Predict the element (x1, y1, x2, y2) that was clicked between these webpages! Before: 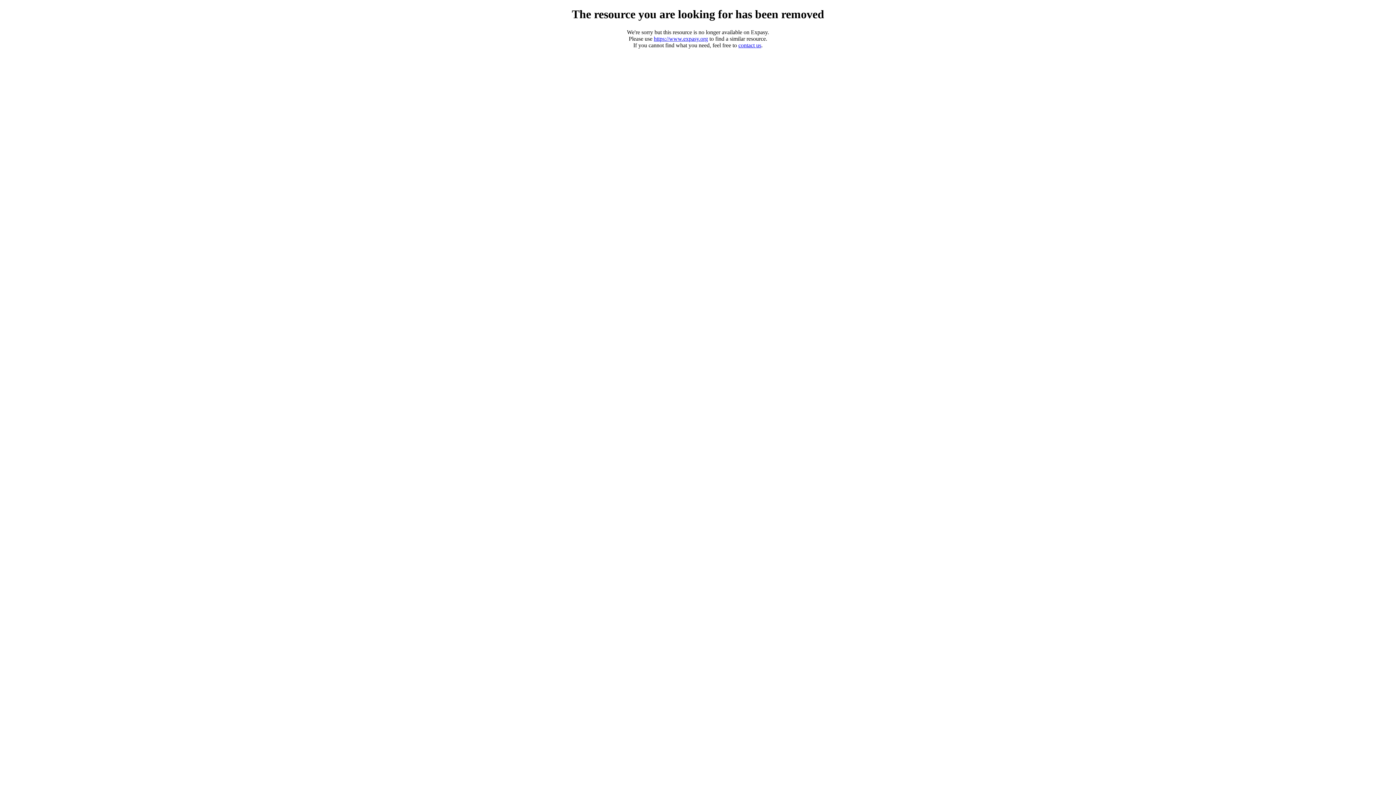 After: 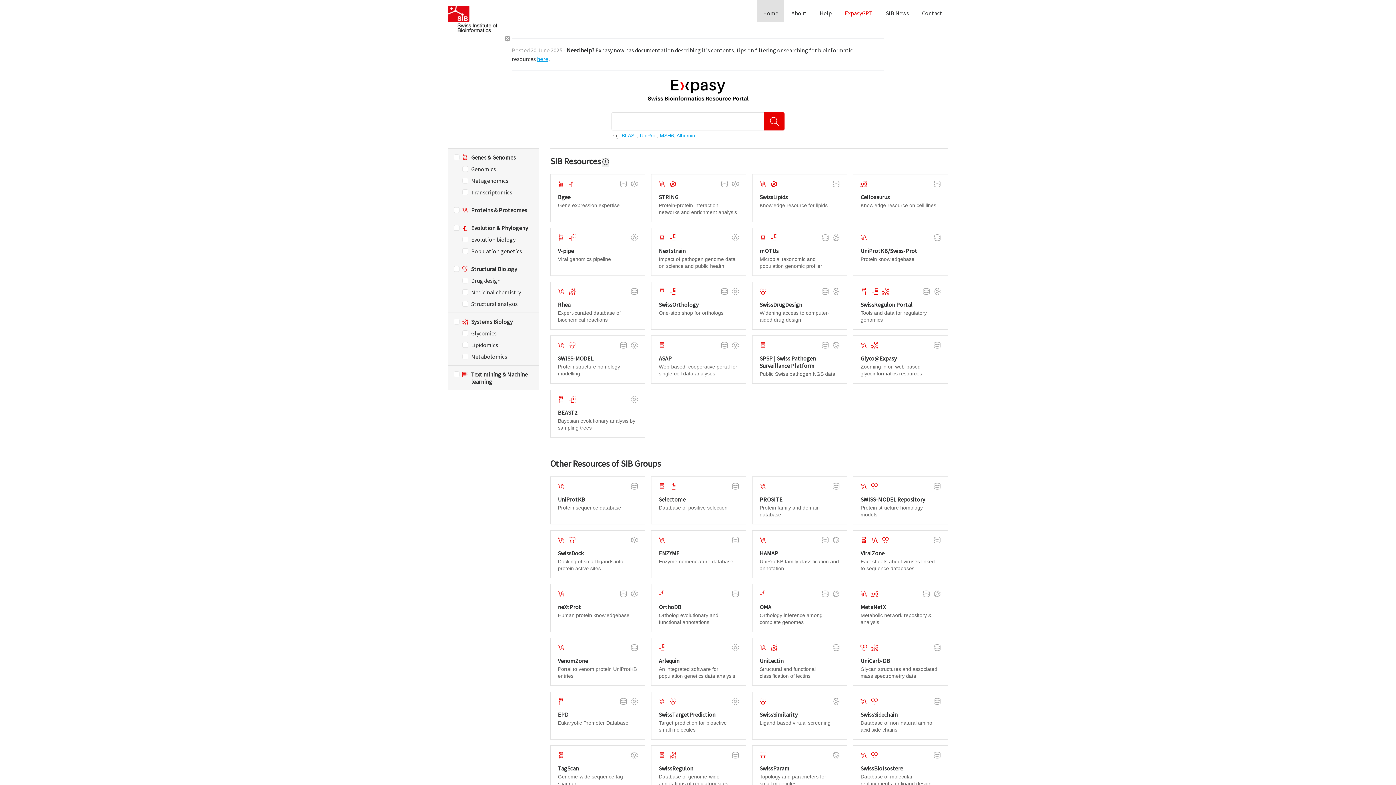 Action: label: https://www.expasy.org bbox: (654, 35, 708, 41)